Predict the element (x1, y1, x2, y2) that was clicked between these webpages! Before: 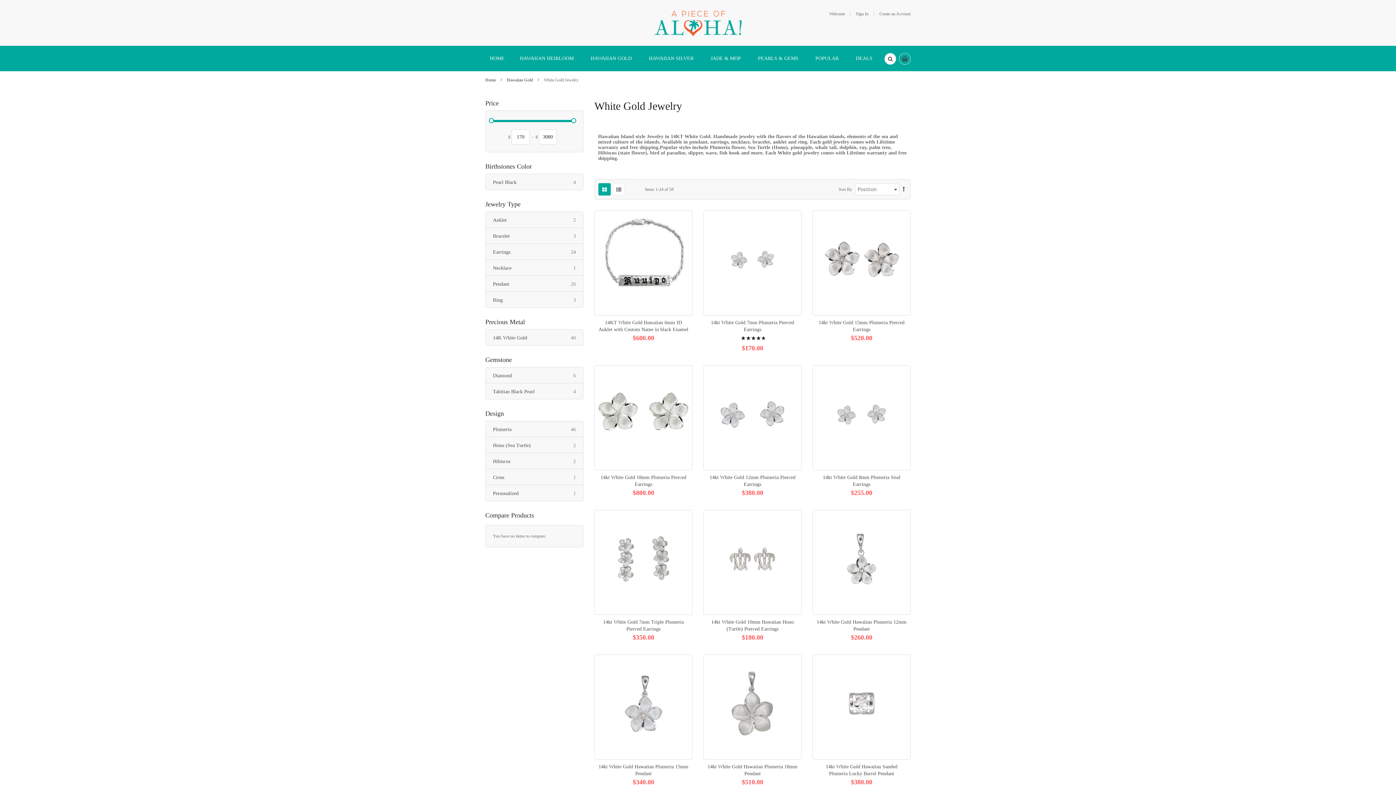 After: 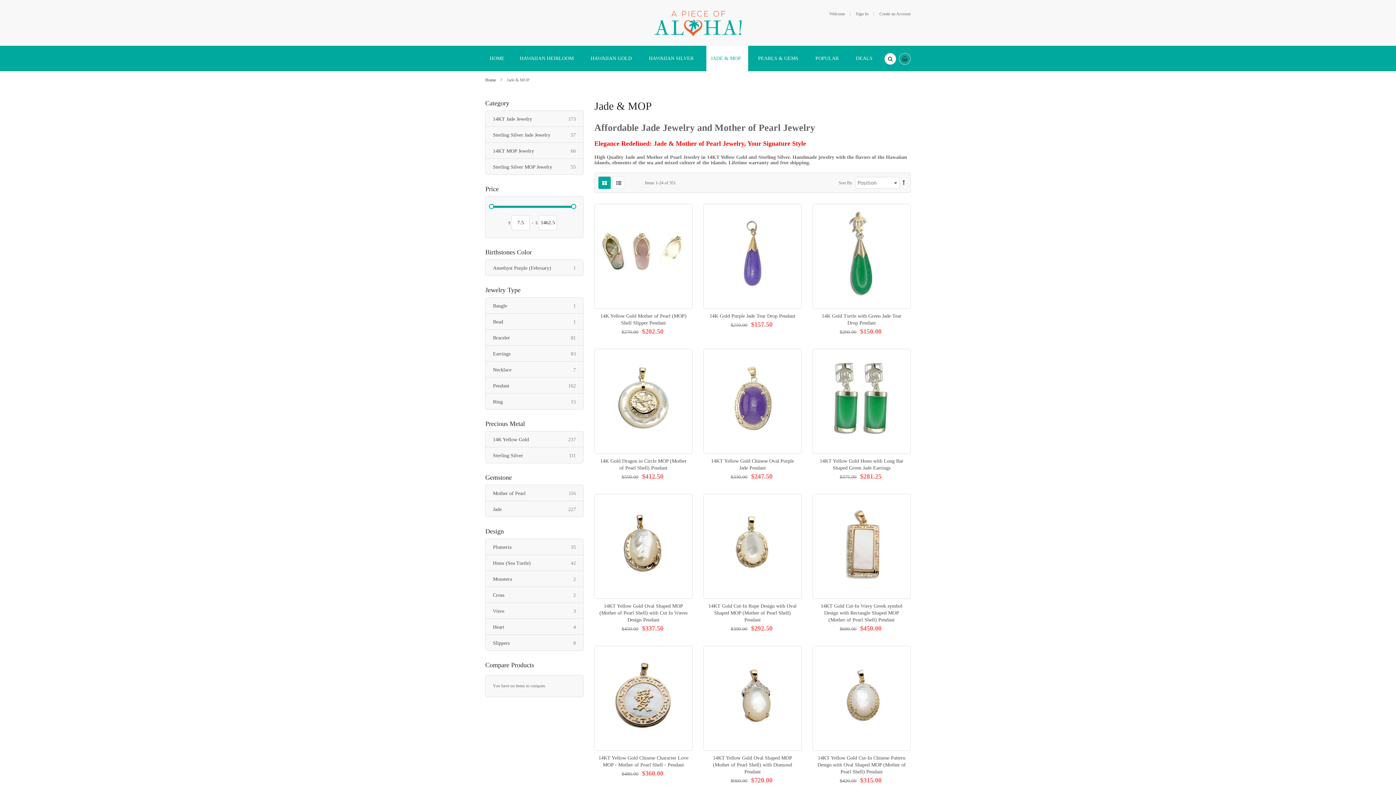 Action: bbox: (706, 45, 748, 71) label: JADE & MOP